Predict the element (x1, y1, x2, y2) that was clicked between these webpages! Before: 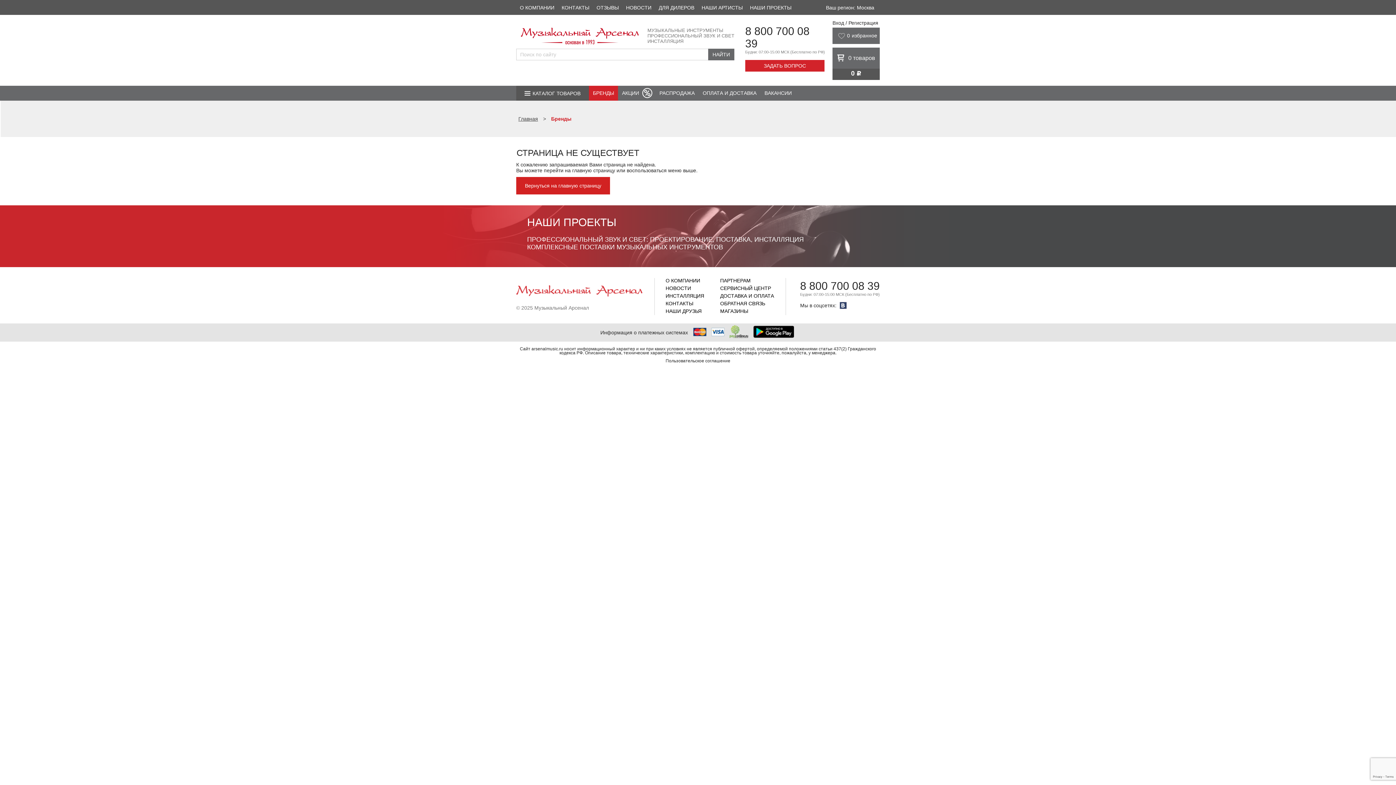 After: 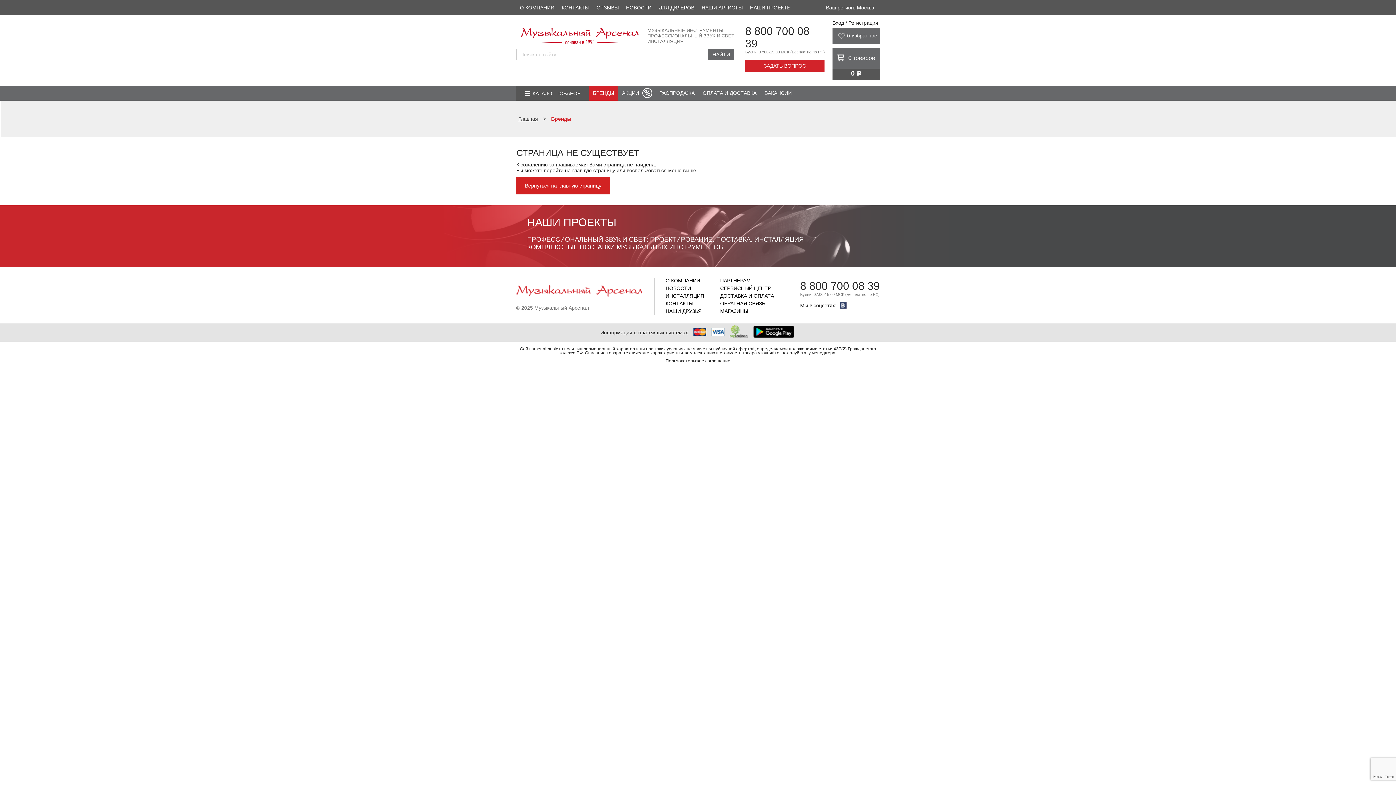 Action: bbox: (691, 327, 708, 341)